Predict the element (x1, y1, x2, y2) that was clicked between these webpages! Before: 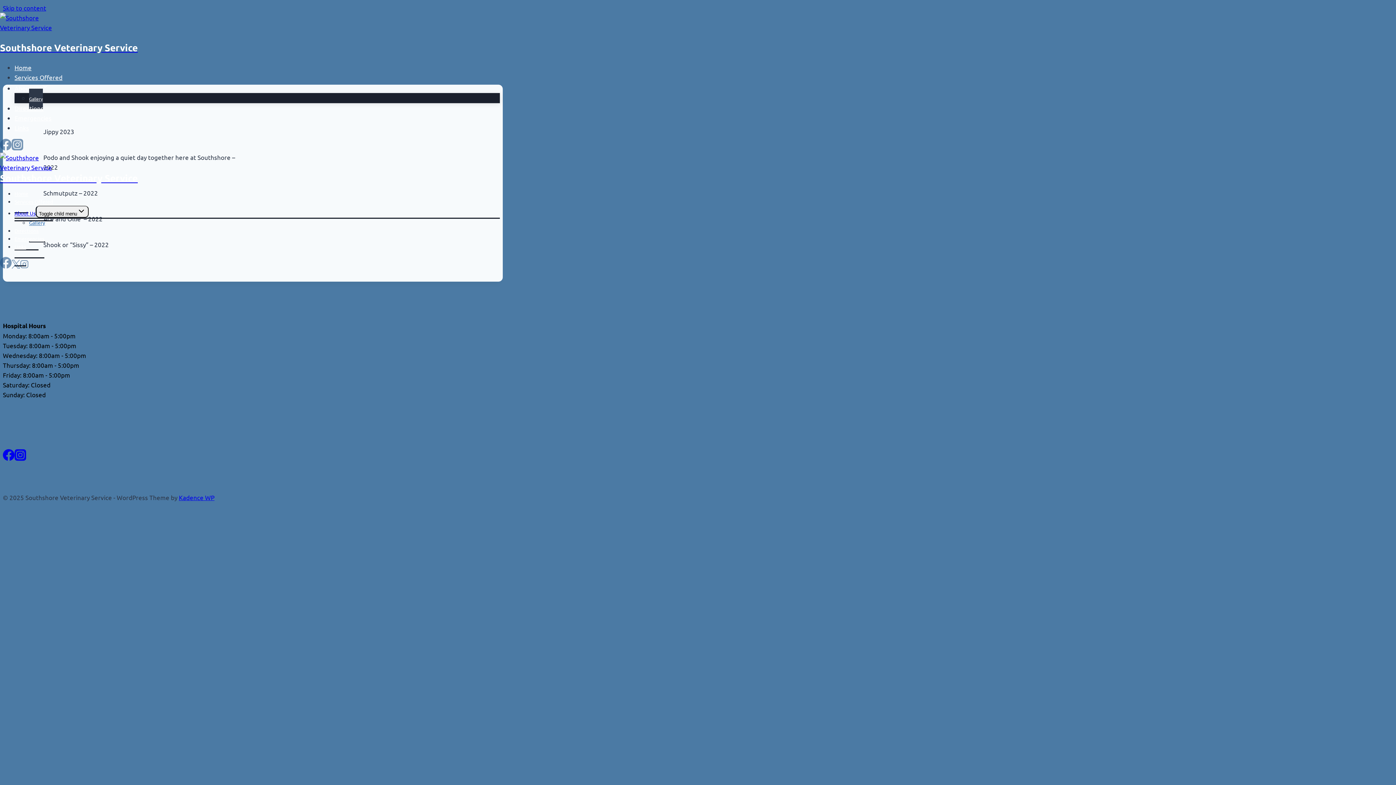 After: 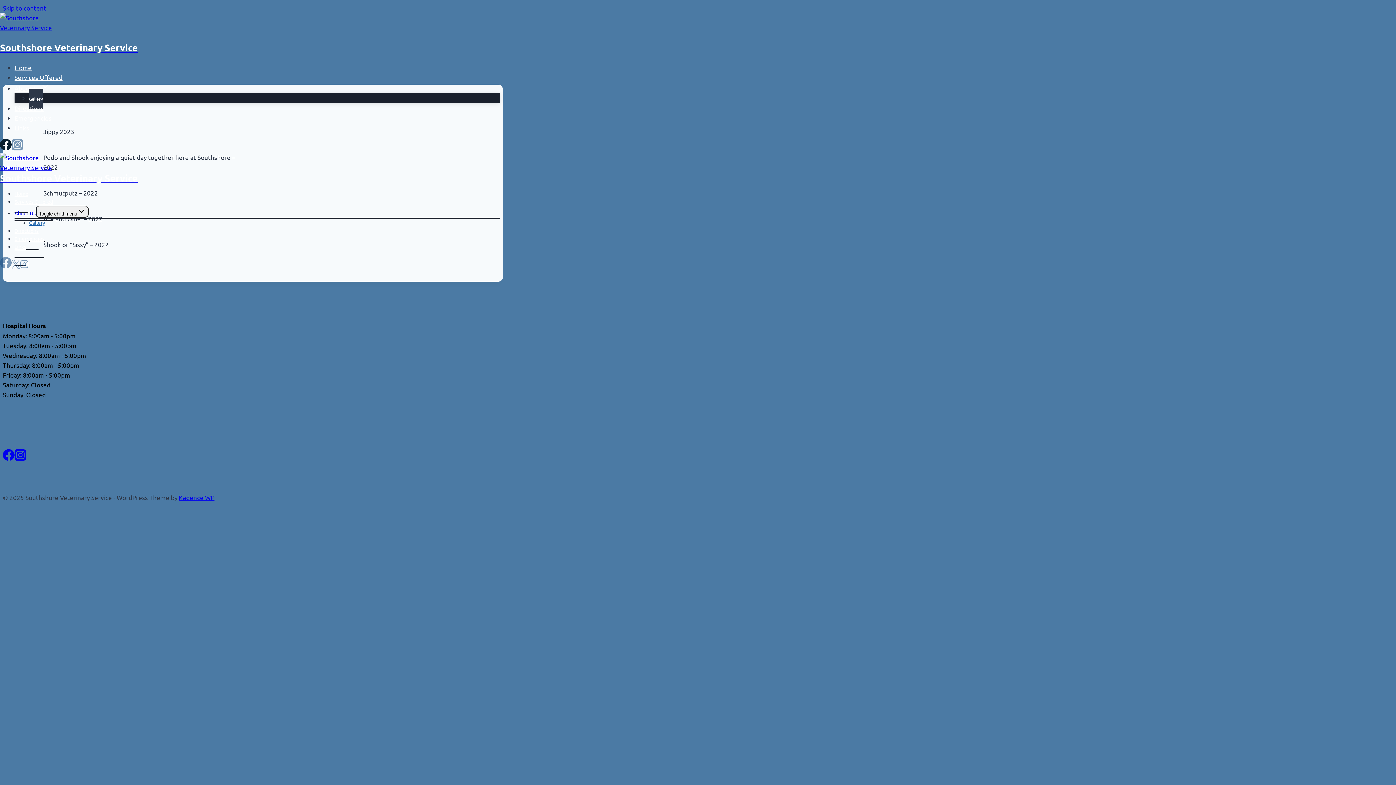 Action: label: Facebook bbox: (0, 144, 11, 151)